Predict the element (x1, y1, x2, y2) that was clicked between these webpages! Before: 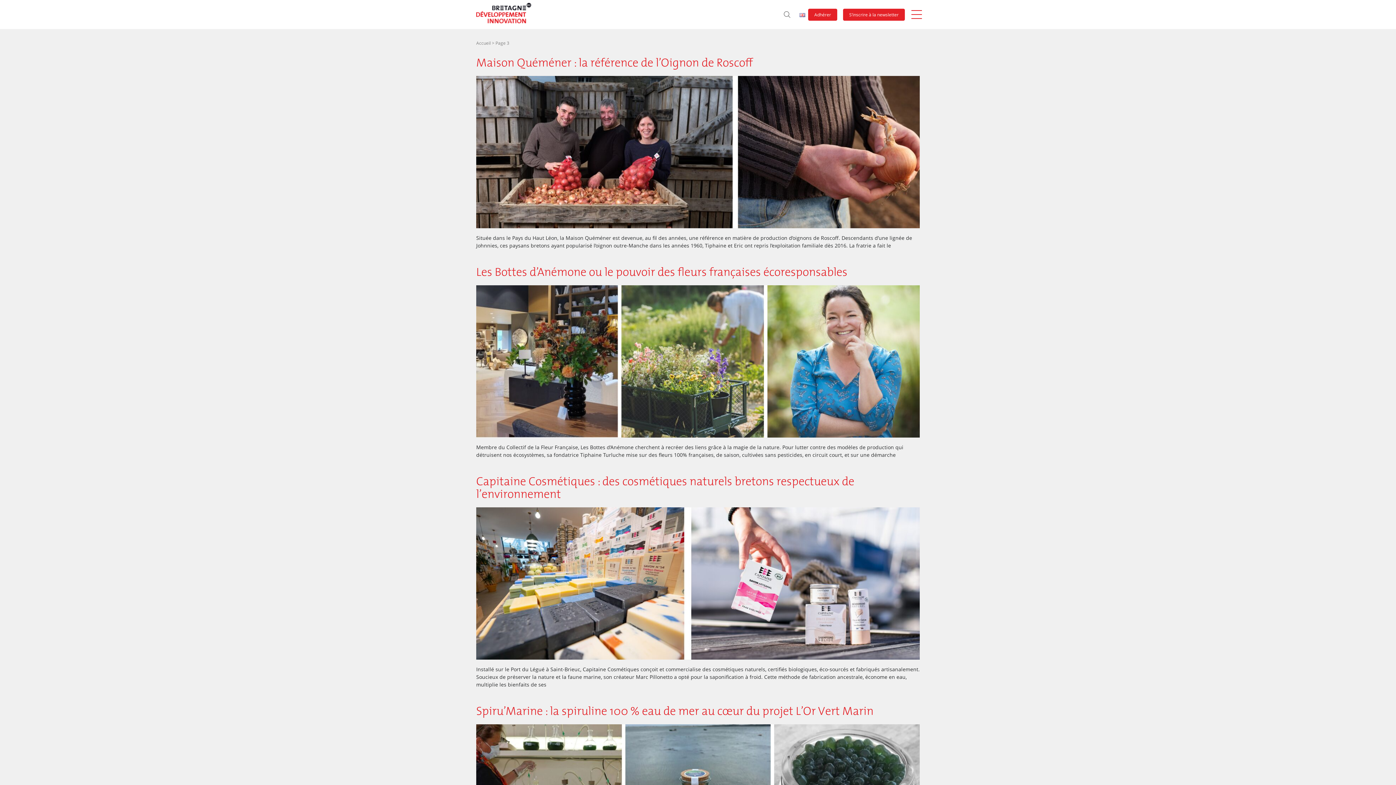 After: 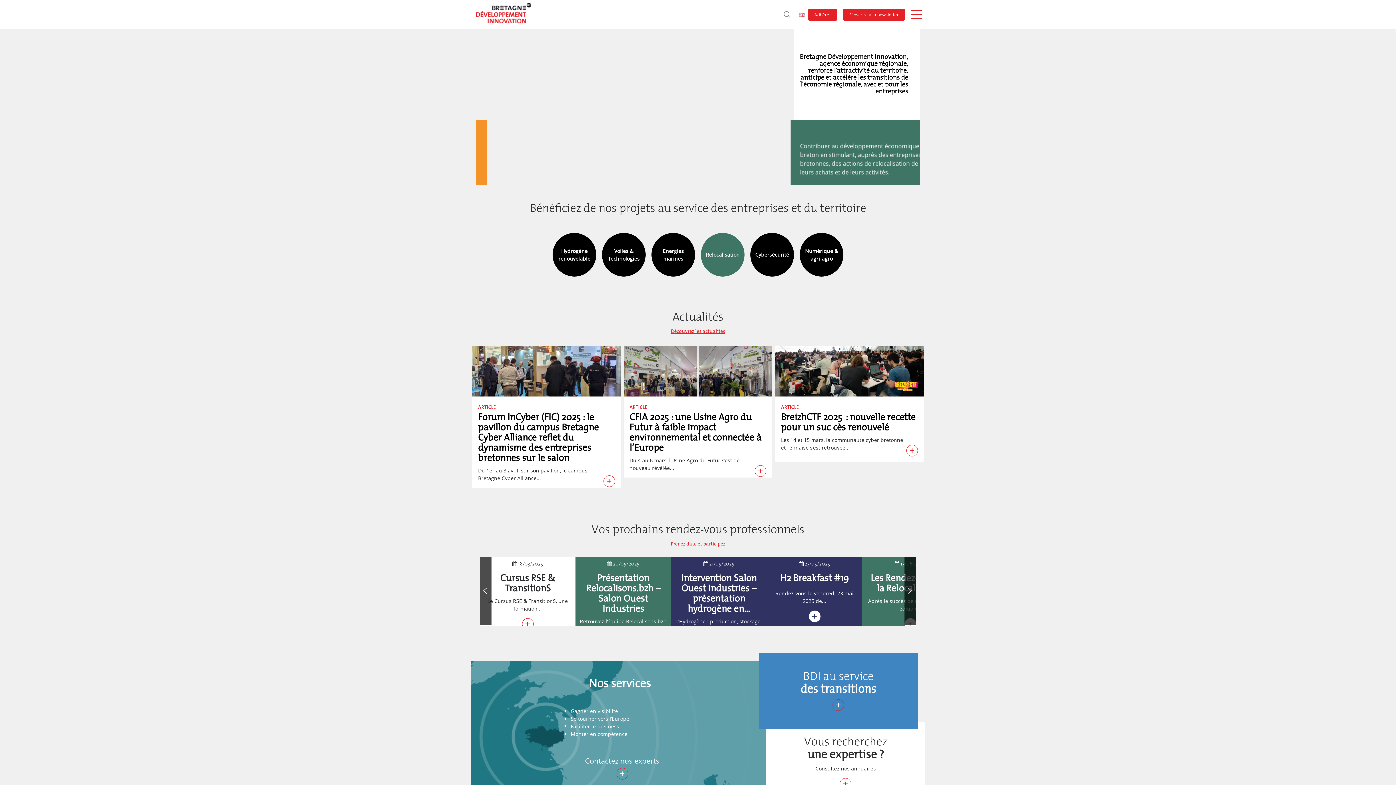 Action: bbox: (476, 2, 531, 24)